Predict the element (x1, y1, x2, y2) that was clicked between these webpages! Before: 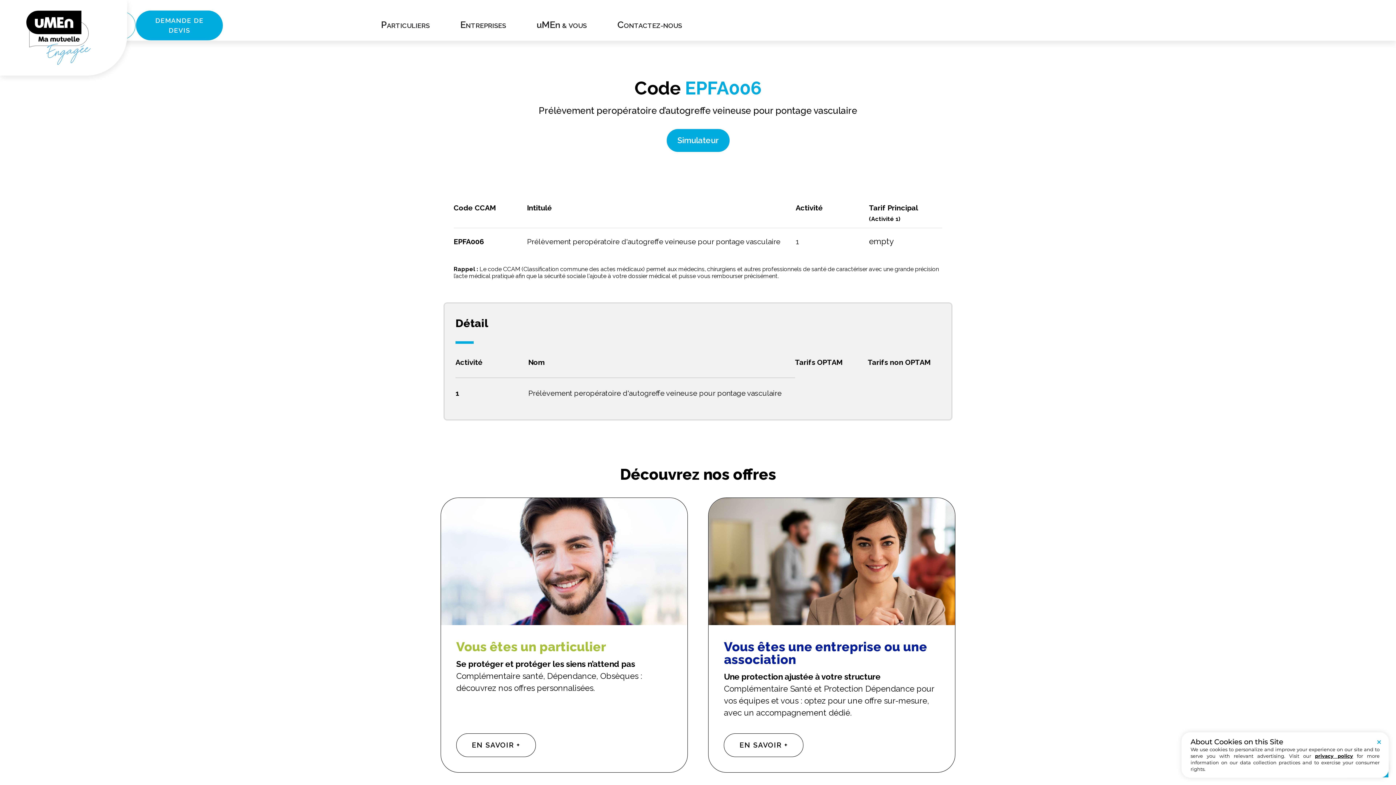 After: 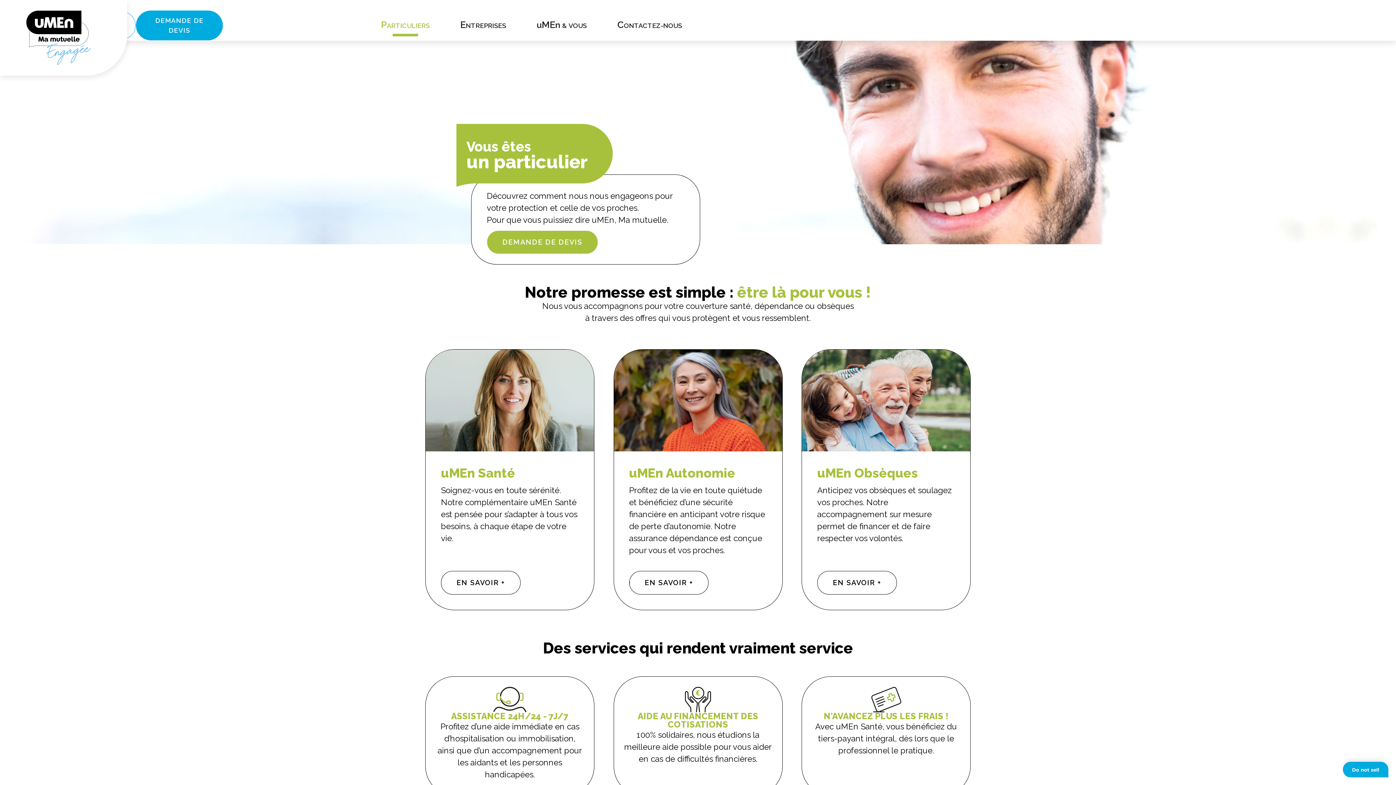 Action: label: EN SAVOIR + bbox: (456, 733, 535, 757)